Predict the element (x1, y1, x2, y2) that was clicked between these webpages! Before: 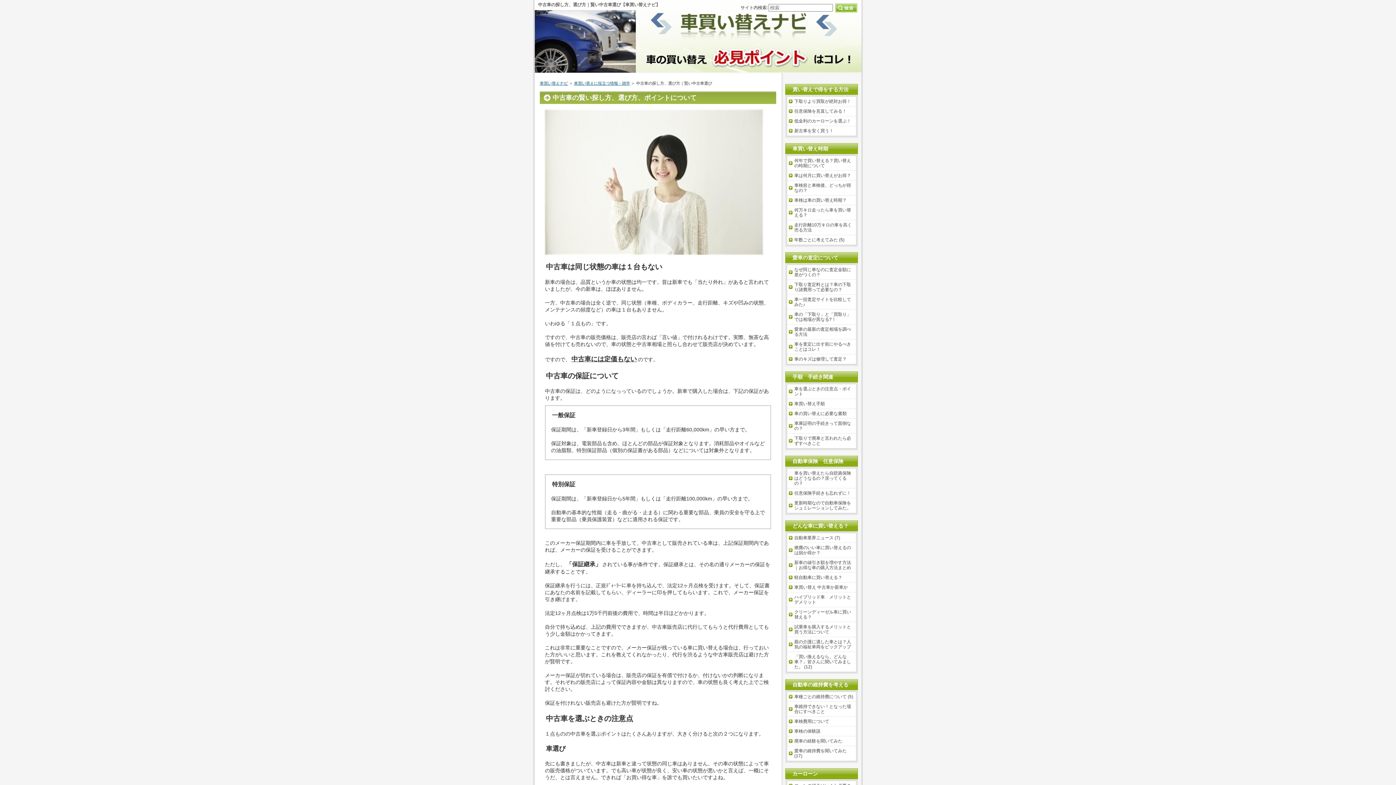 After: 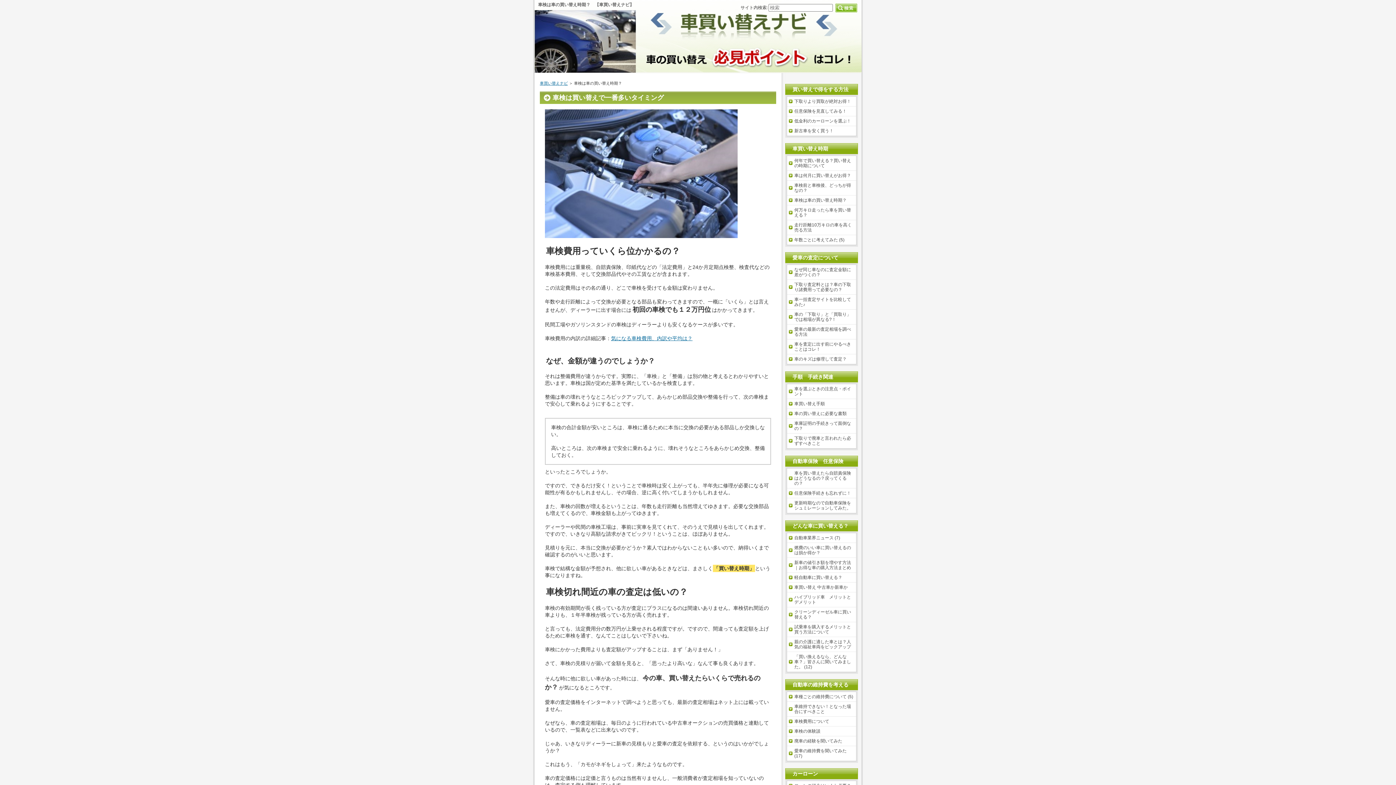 Action: label: 車検は車の買い替え時期？ bbox: (787, 195, 856, 205)